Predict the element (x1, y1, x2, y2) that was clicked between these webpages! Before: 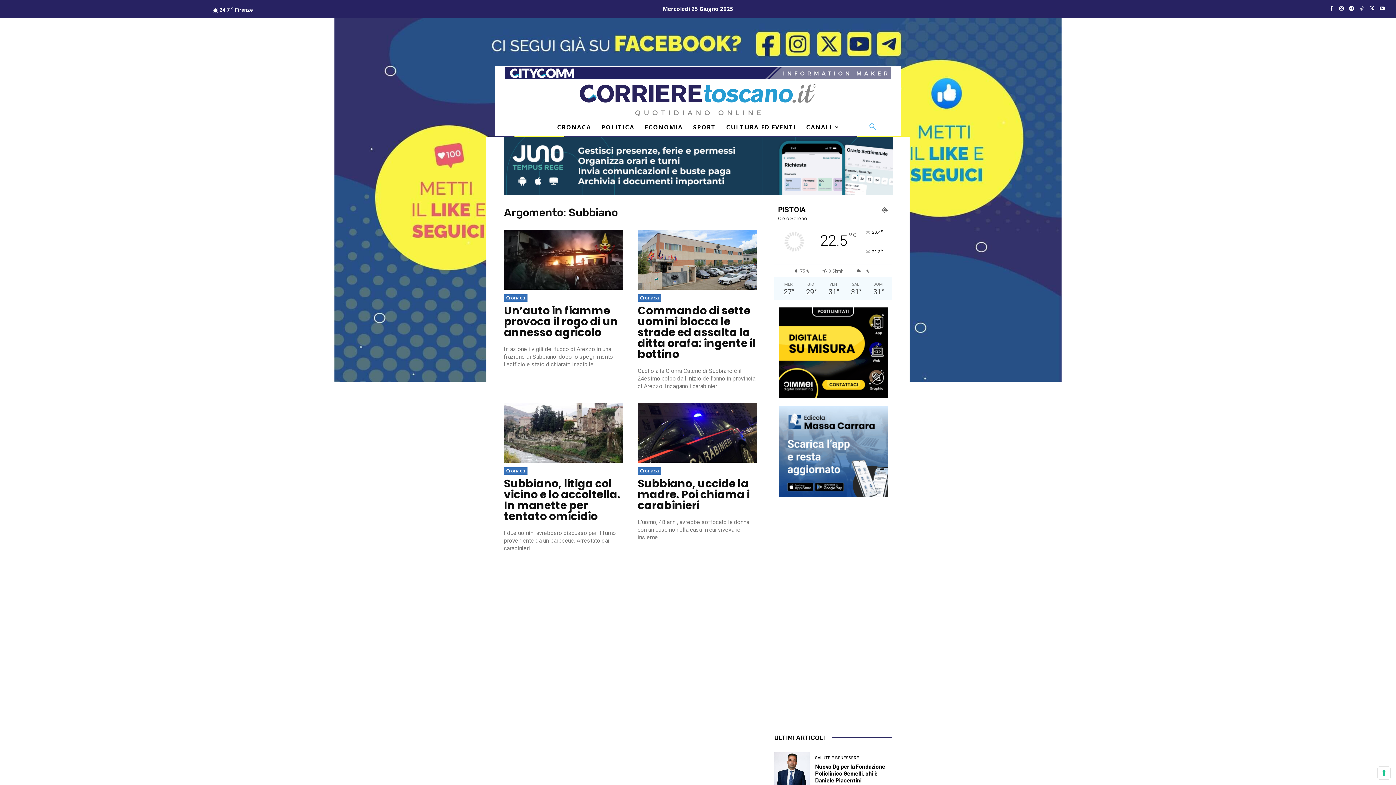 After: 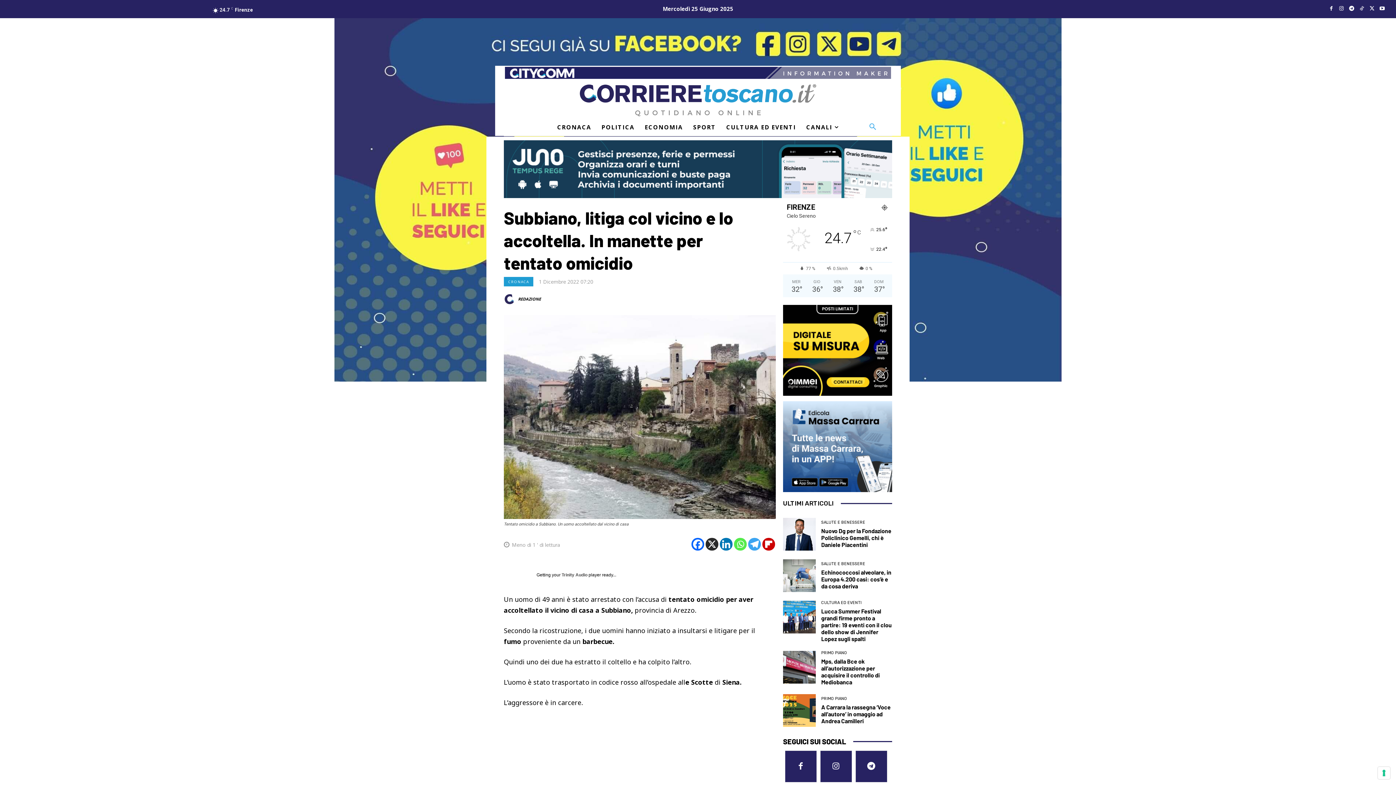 Action: bbox: (504, 476, 620, 524) label: Subbiano, litiga col vicino e lo accoltella. In manette per tentato omicidio